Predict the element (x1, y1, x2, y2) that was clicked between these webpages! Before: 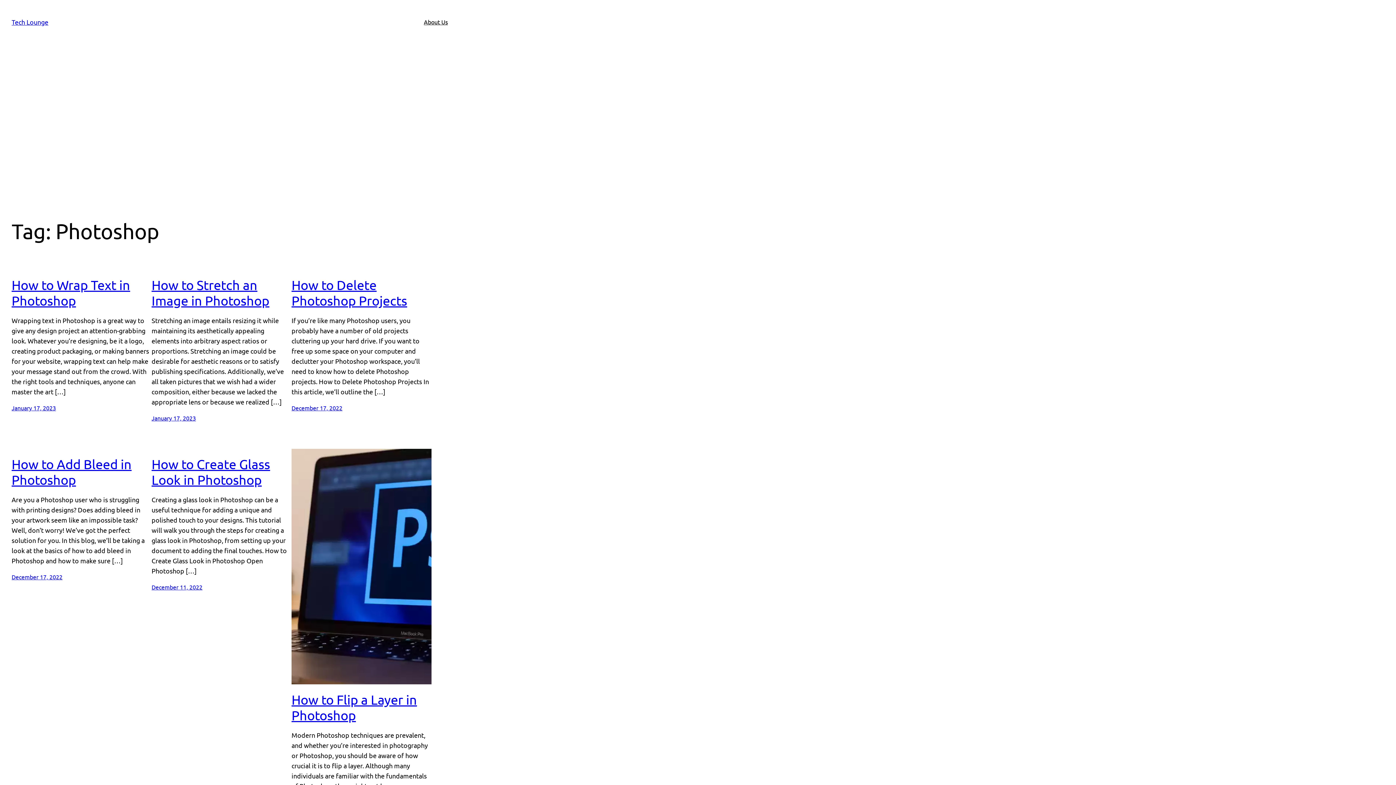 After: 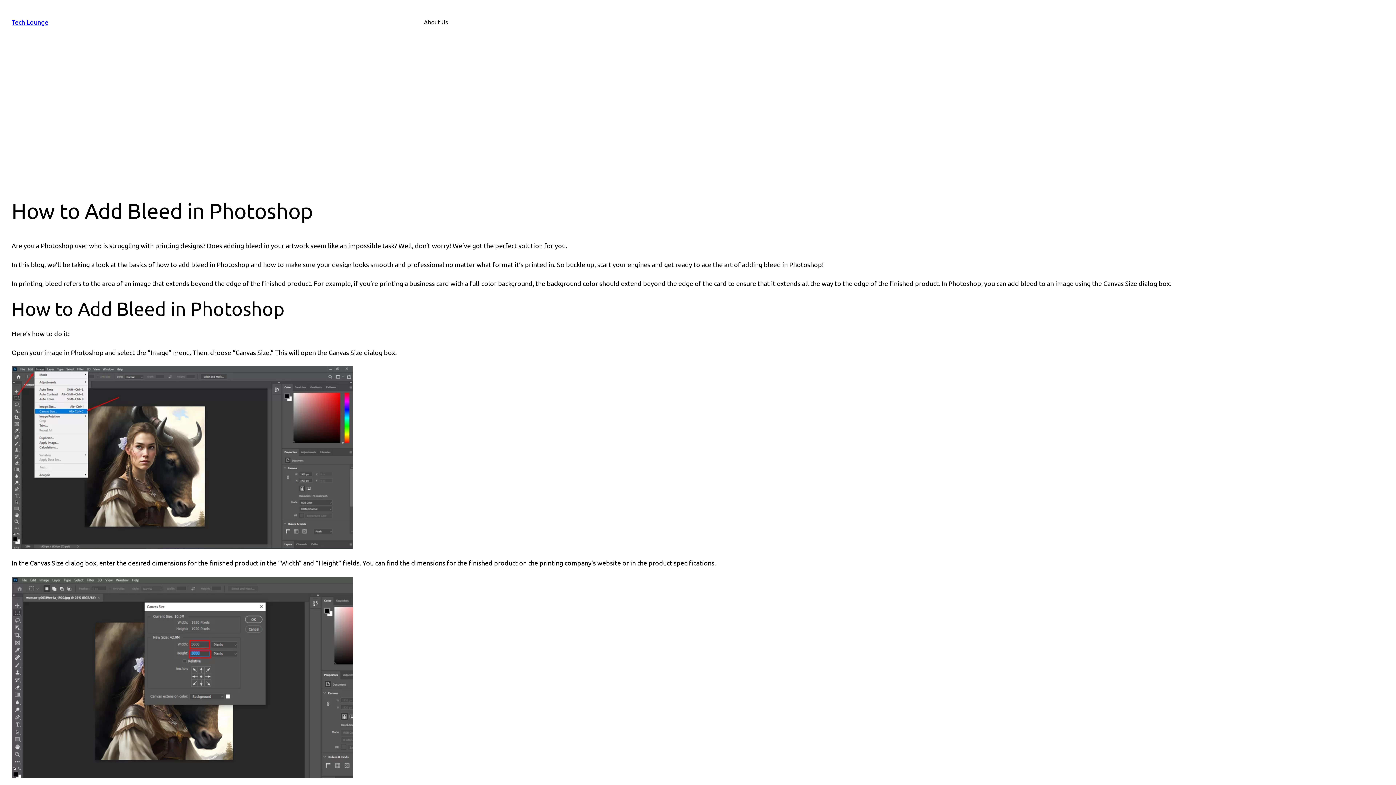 Action: bbox: (11, 328, 151, 359) label: How to Add Bleed in Photoshop